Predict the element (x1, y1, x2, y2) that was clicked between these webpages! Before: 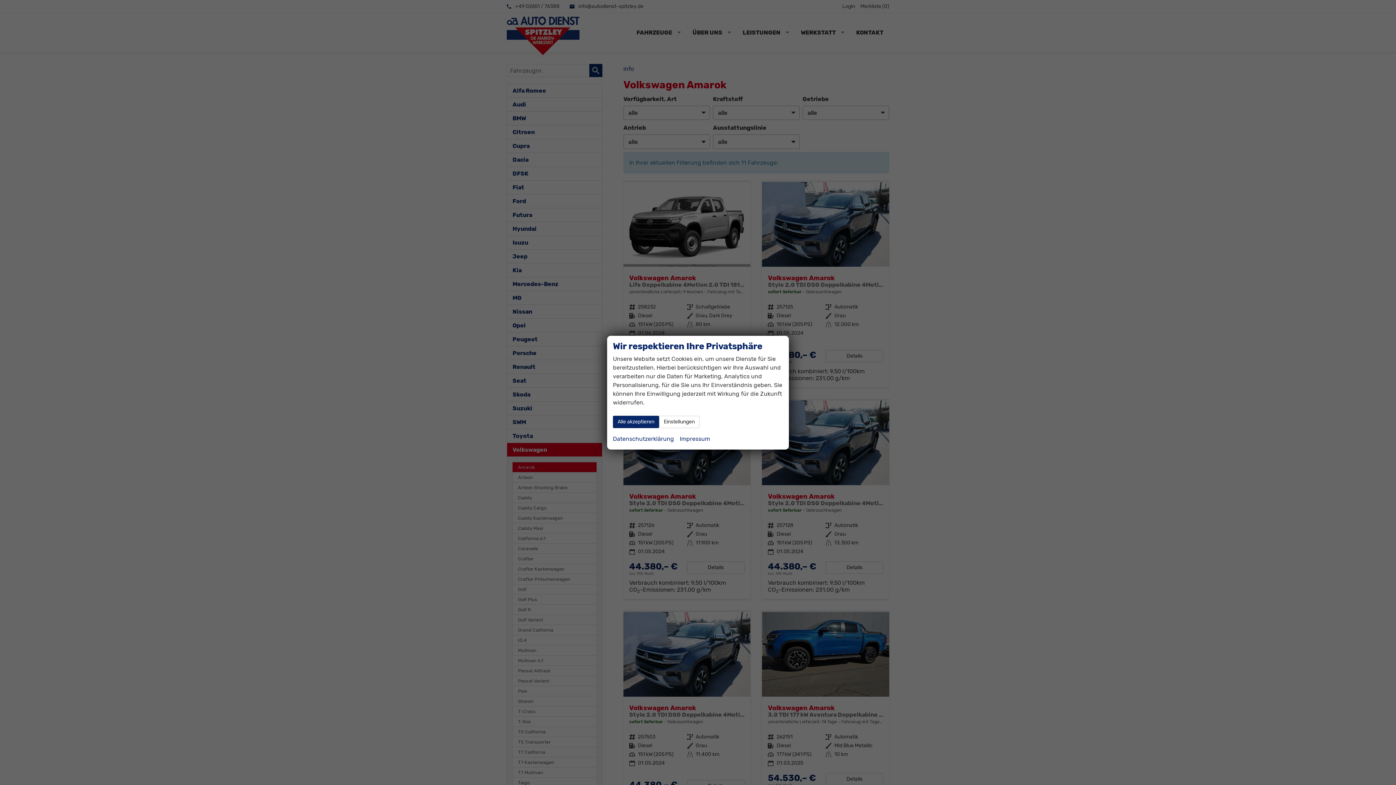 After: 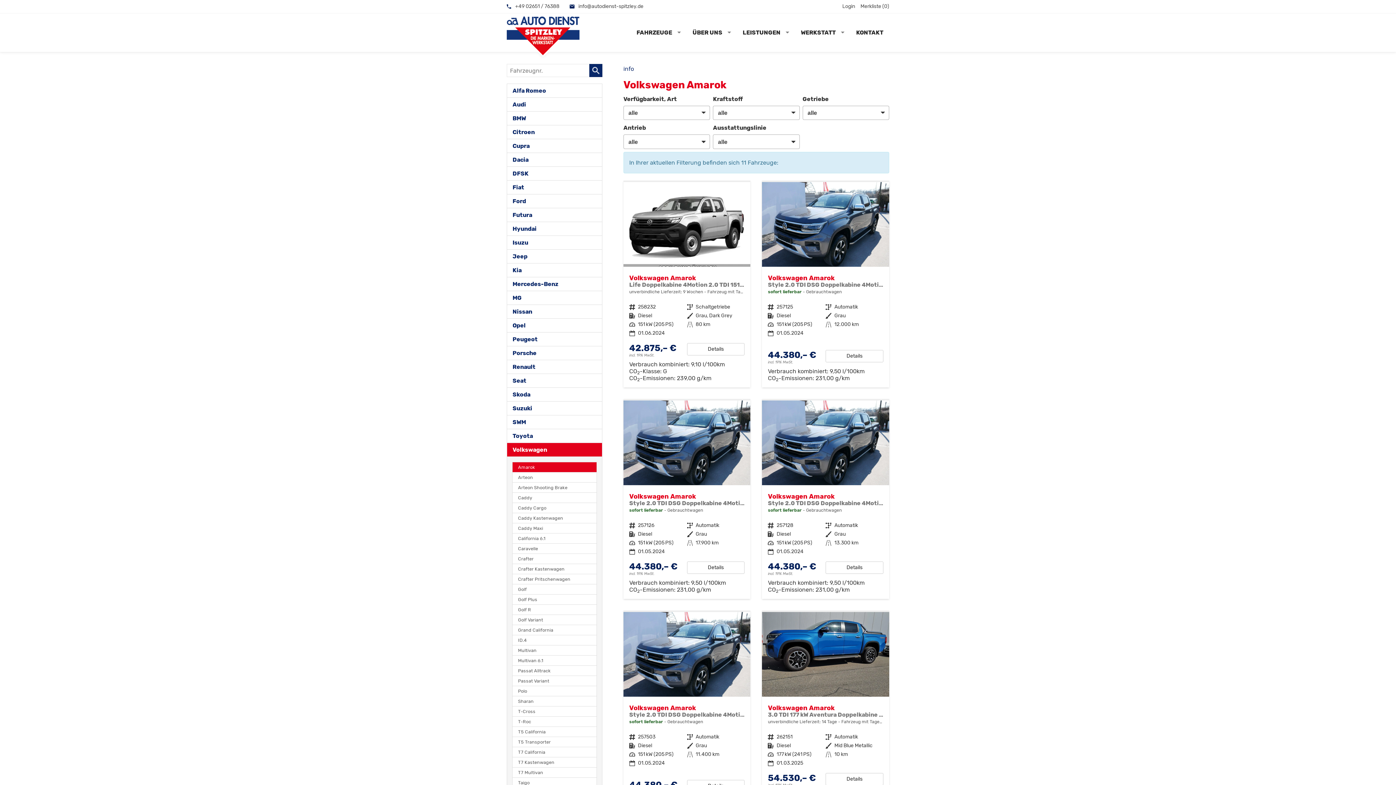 Action: label: Alle akzeptieren bbox: (613, 415, 659, 428)